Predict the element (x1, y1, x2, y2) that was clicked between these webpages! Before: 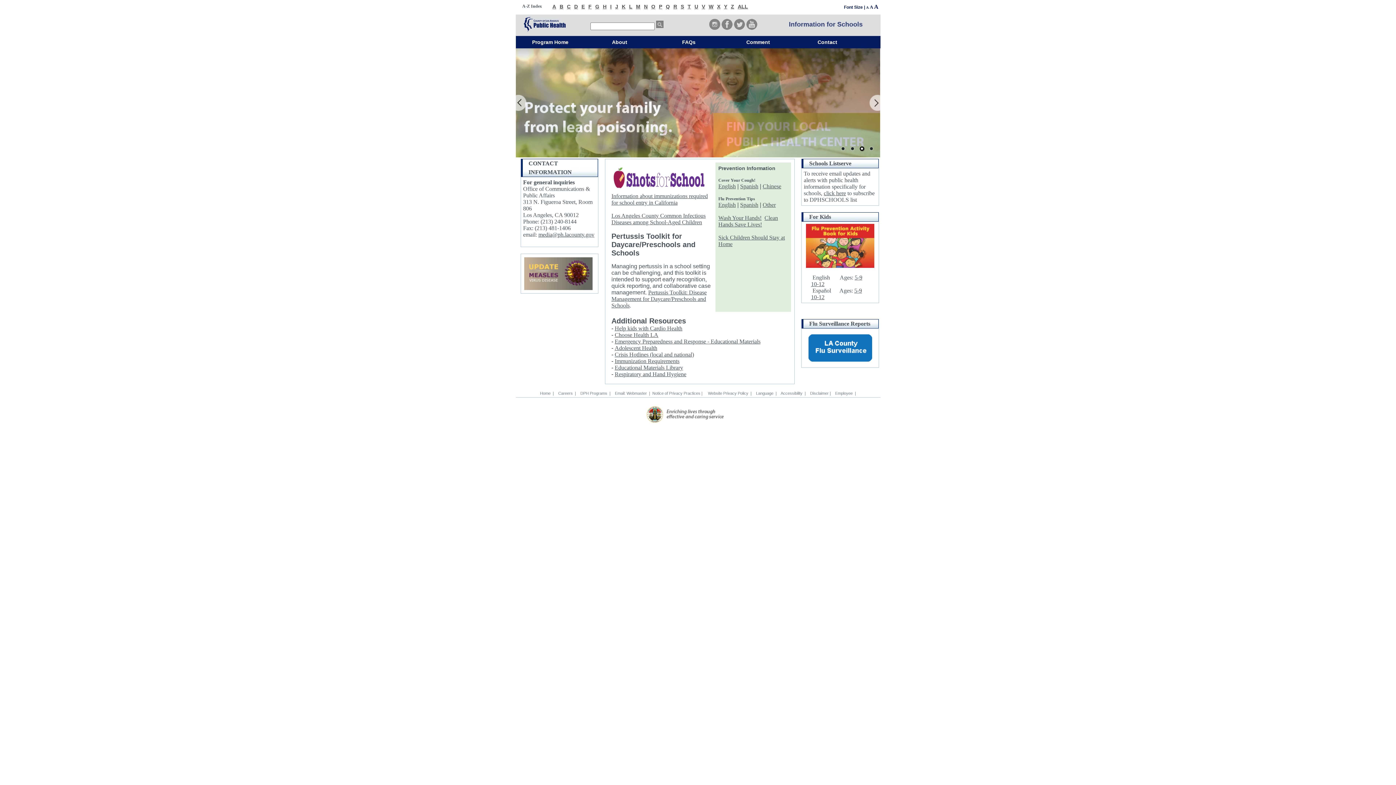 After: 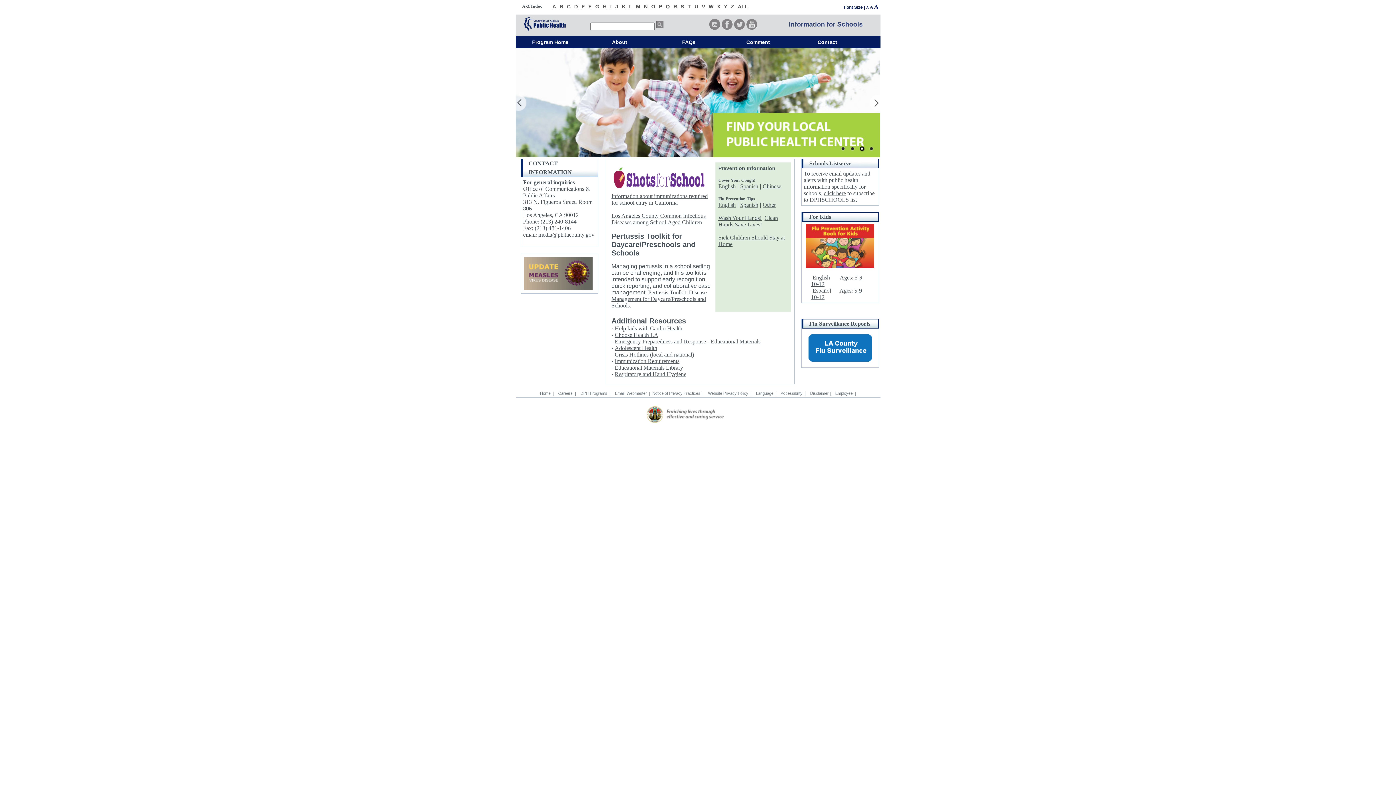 Action: bbox: (854, 287, 862, 293) label: 5-9